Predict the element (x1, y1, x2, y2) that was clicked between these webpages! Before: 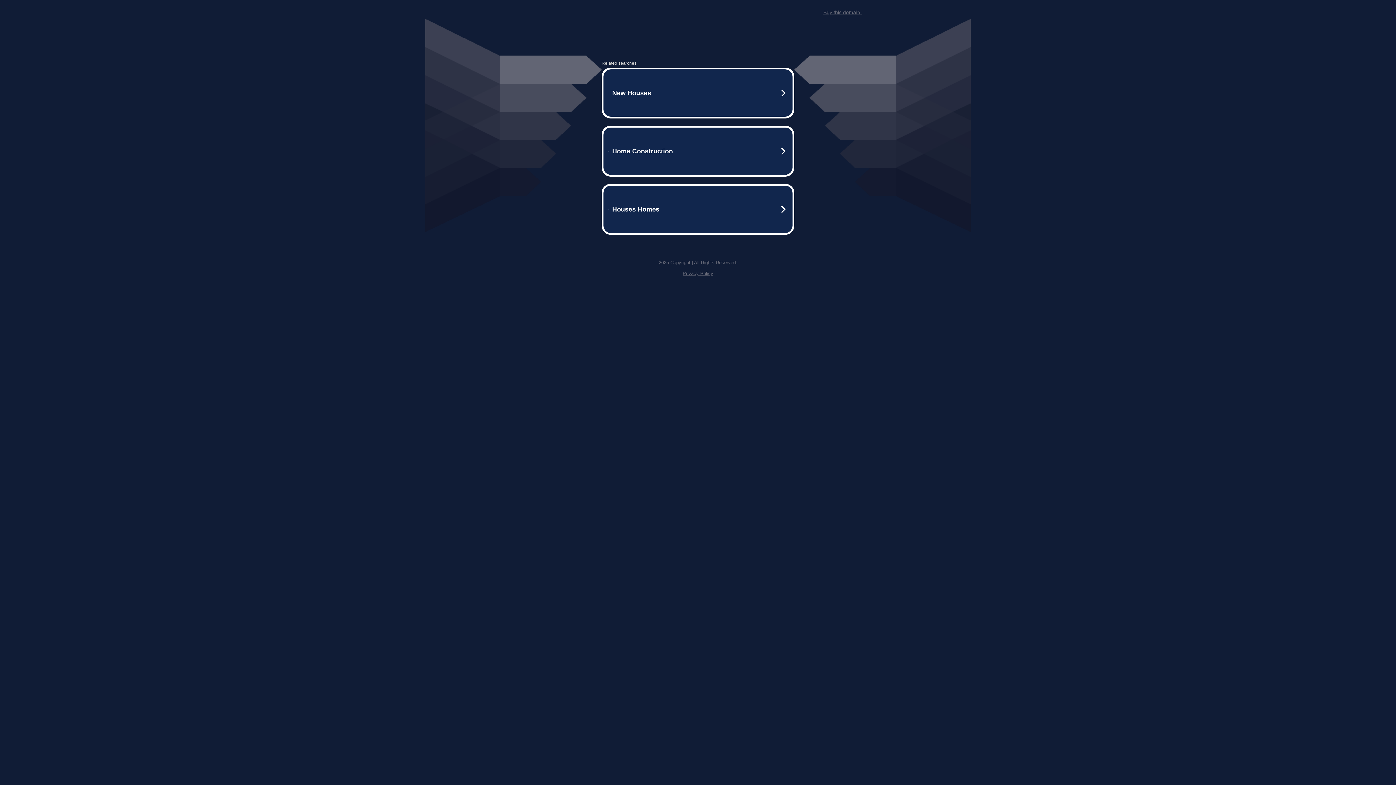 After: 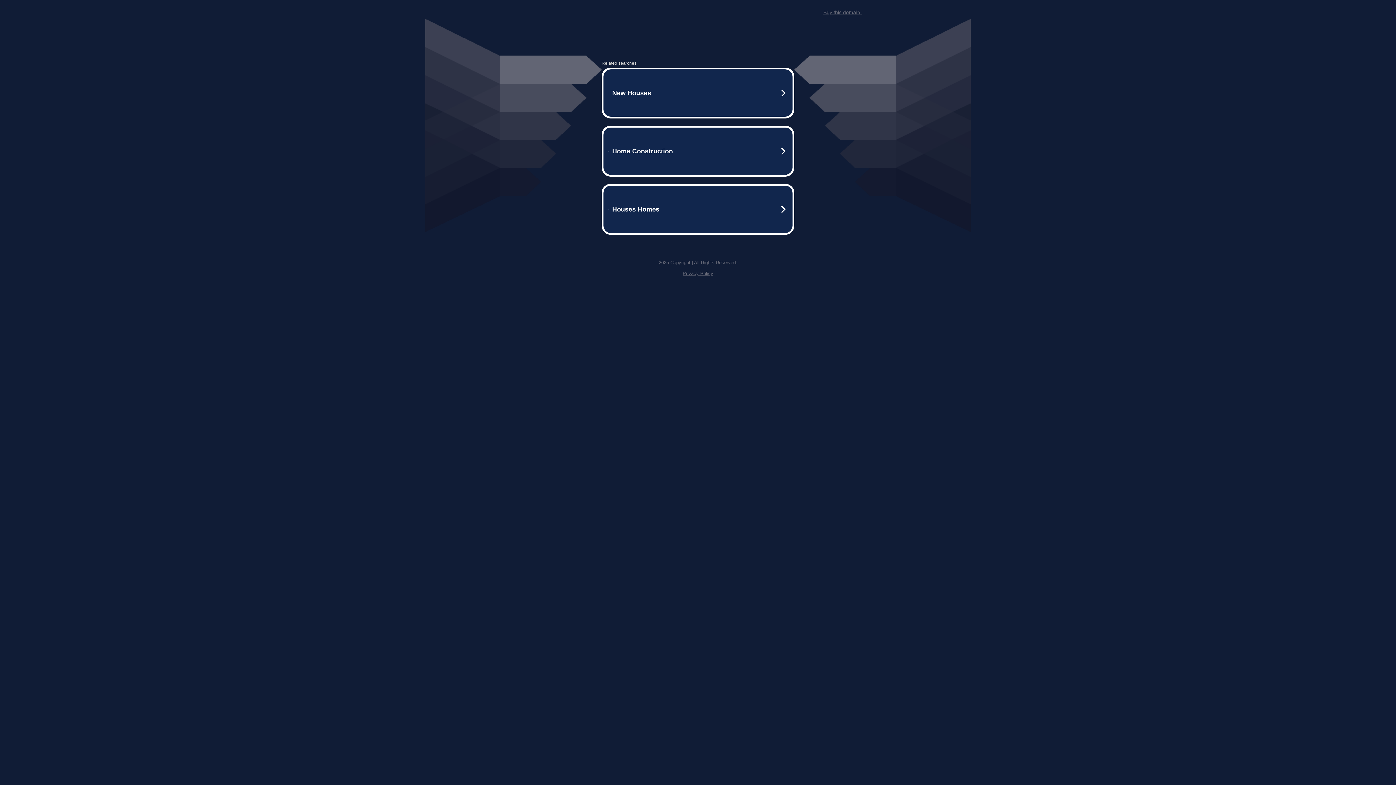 Action: label: Privacy Policy bbox: (682, 270, 713, 276)